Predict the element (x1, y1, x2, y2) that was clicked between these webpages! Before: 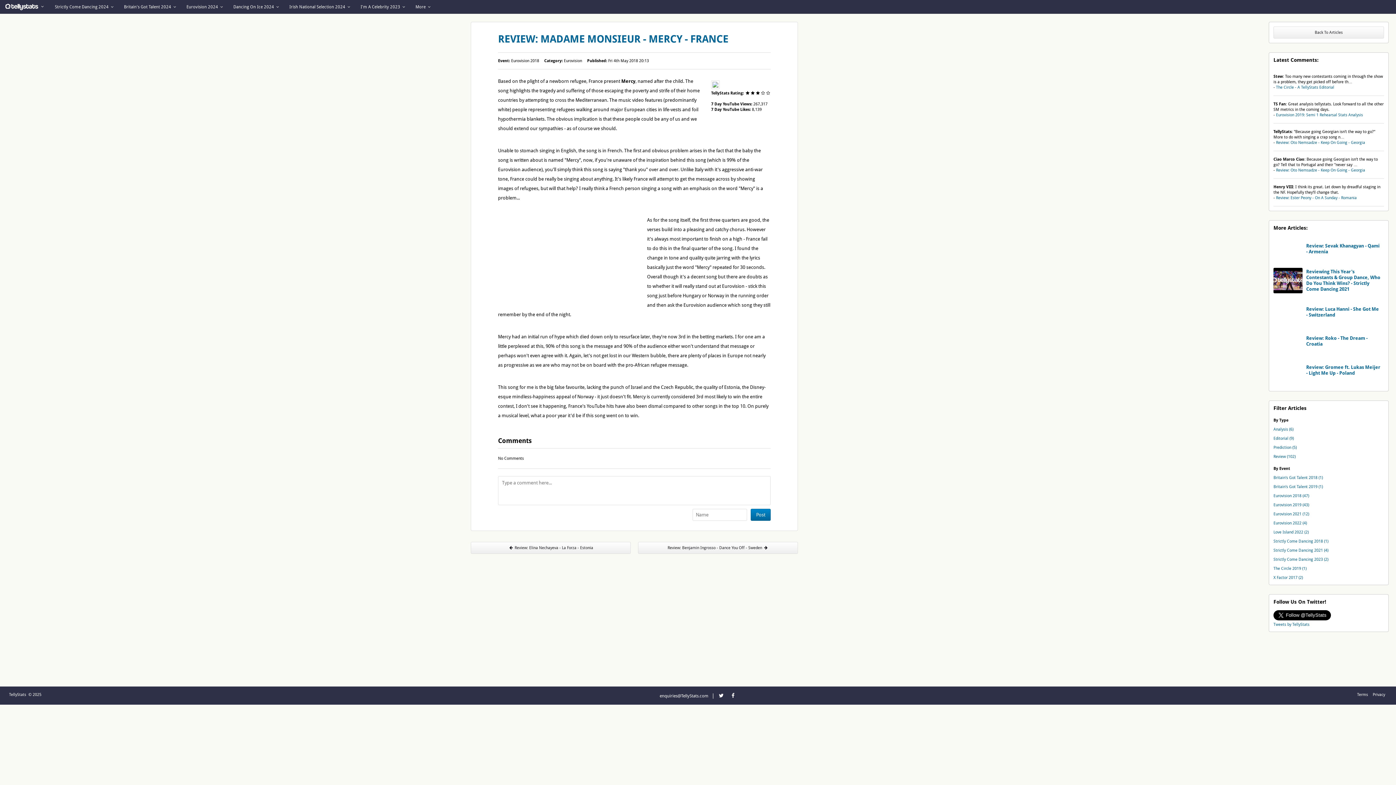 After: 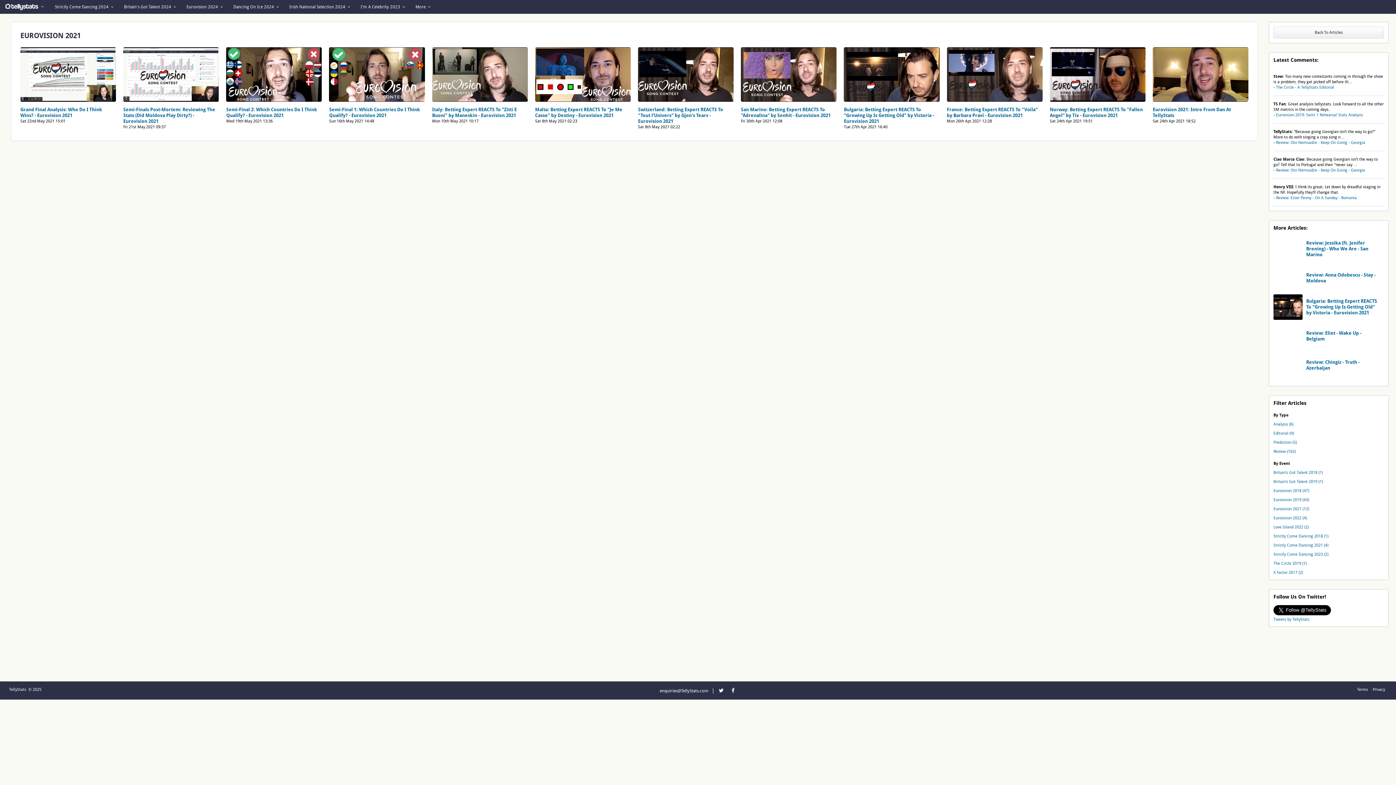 Action: bbox: (1273, 511, 1384, 517) label: Eurovision 2021 (12)